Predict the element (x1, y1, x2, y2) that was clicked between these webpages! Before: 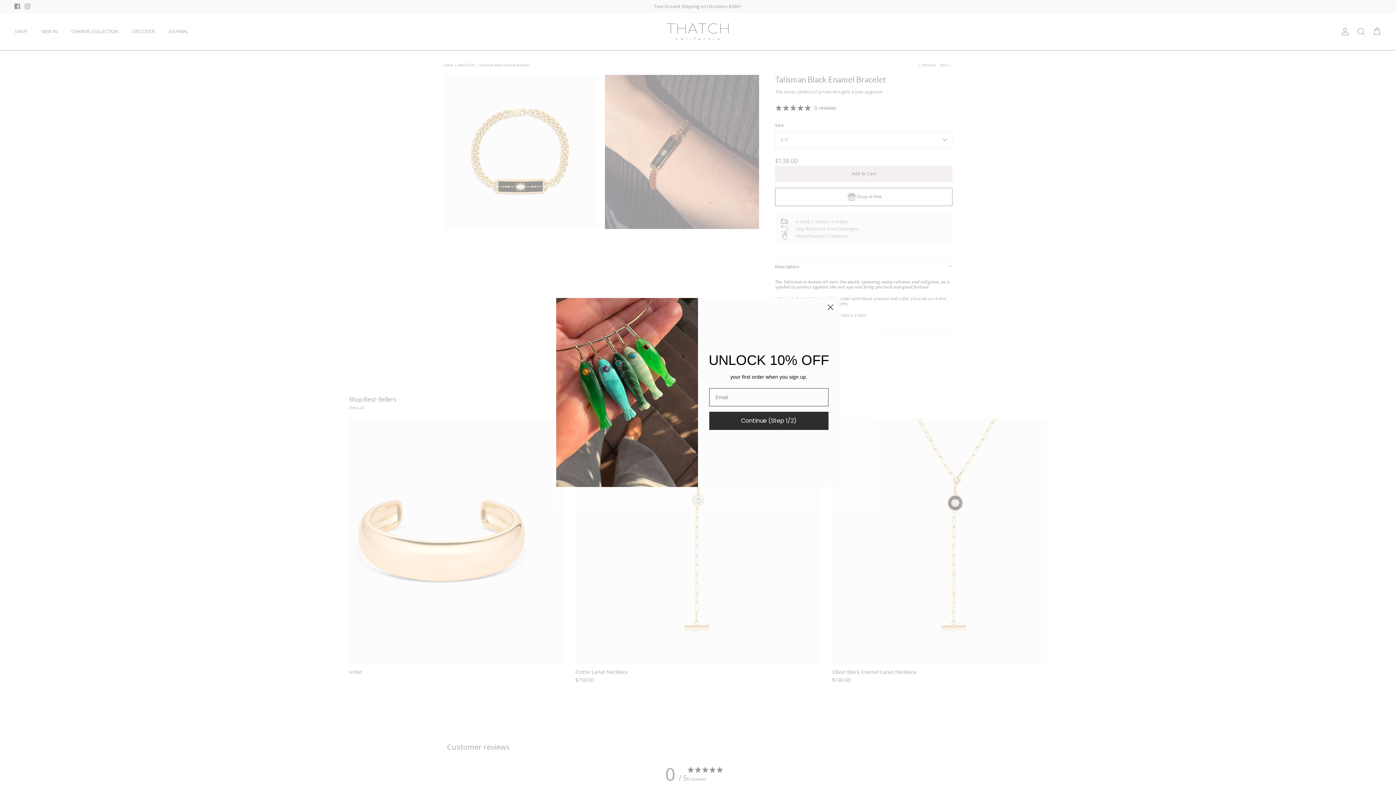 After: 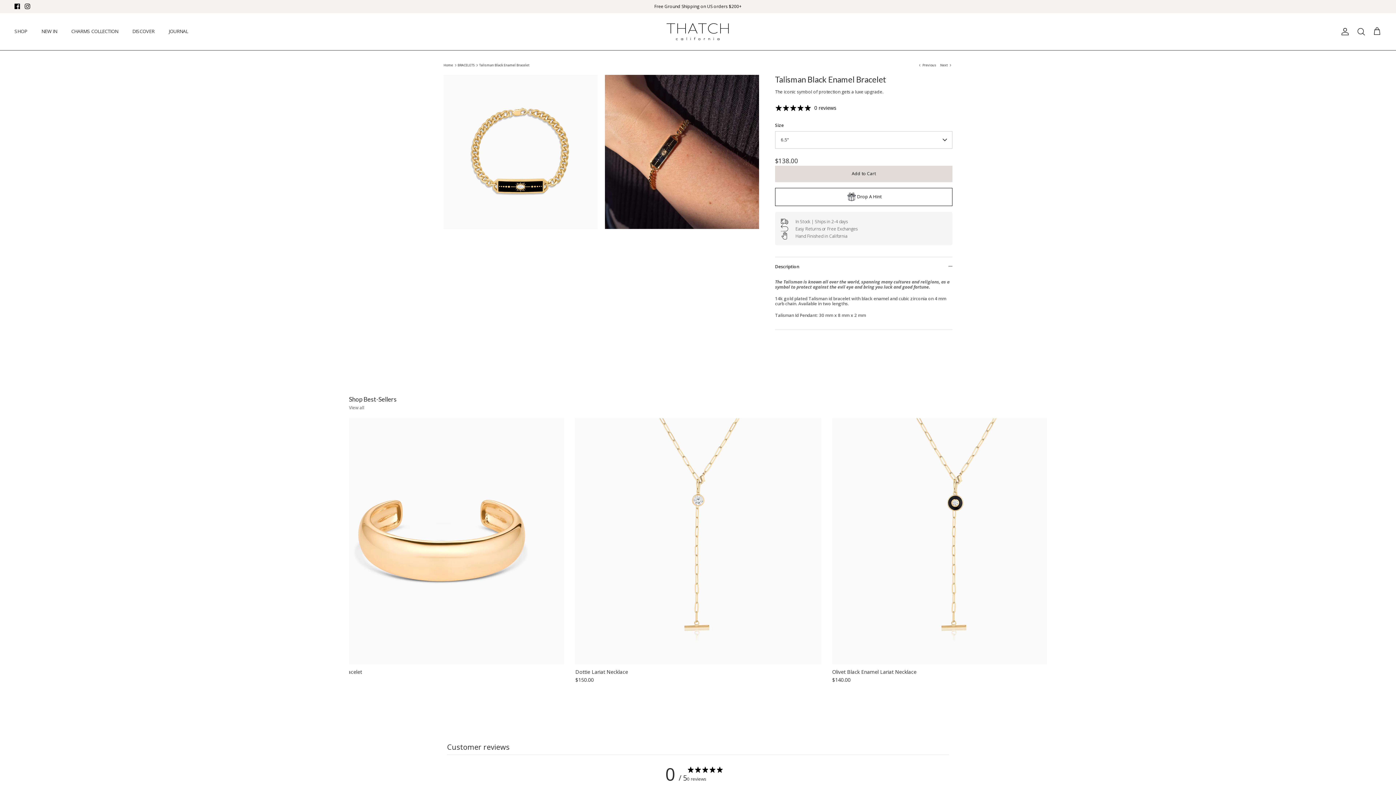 Action: bbox: (824, 301, 837, 313) label: Close dialog